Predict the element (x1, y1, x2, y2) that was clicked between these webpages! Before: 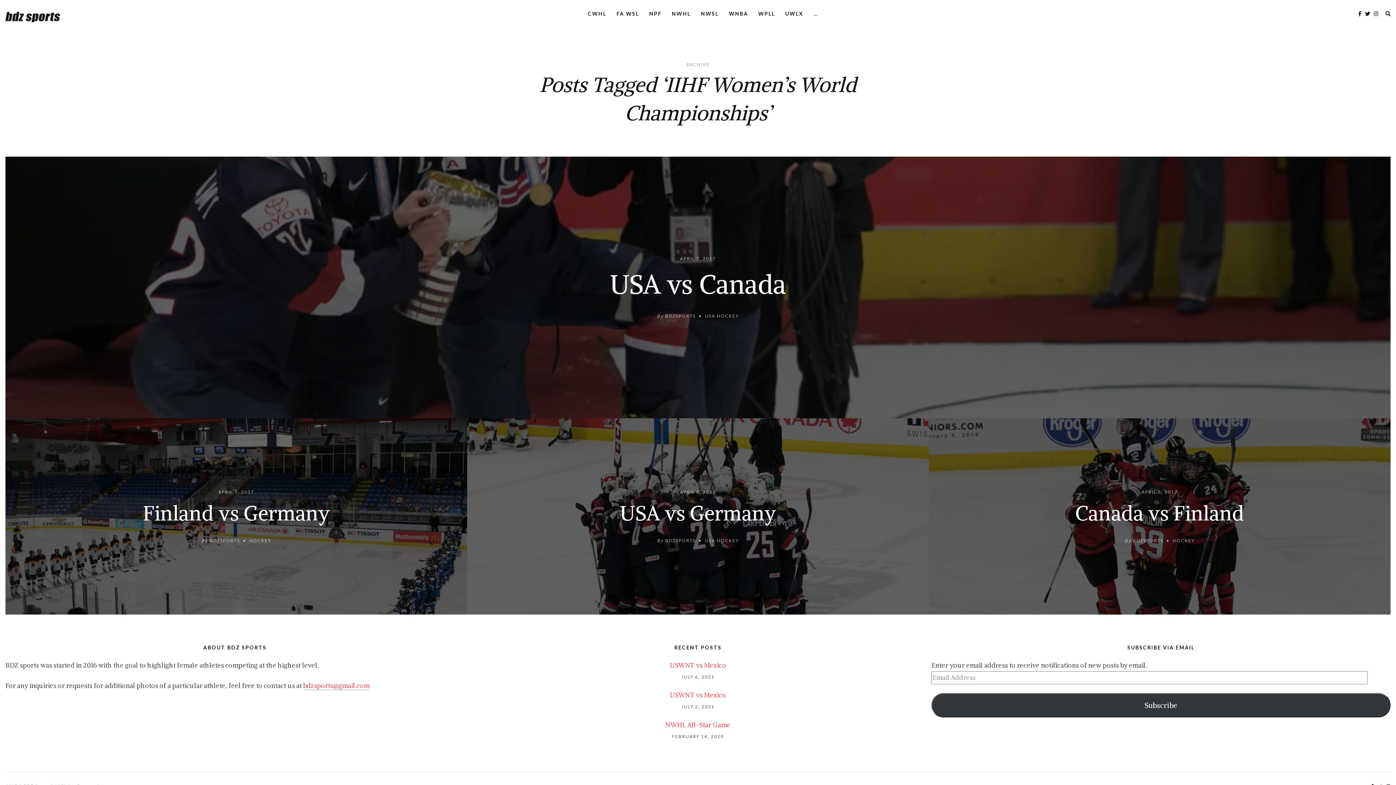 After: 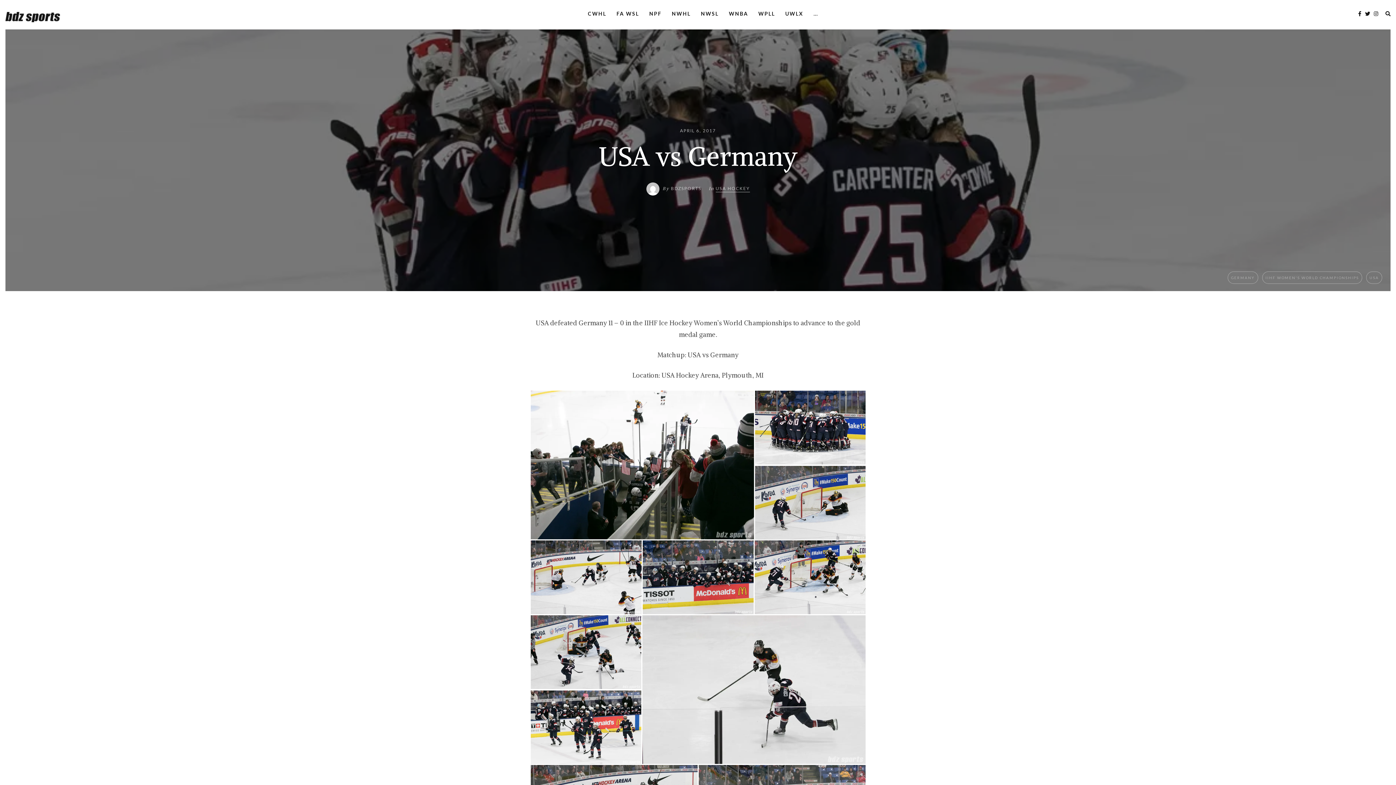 Action: bbox: (467, 486, 929, 528) label: APRIL 6, 2017
USA vs Germany